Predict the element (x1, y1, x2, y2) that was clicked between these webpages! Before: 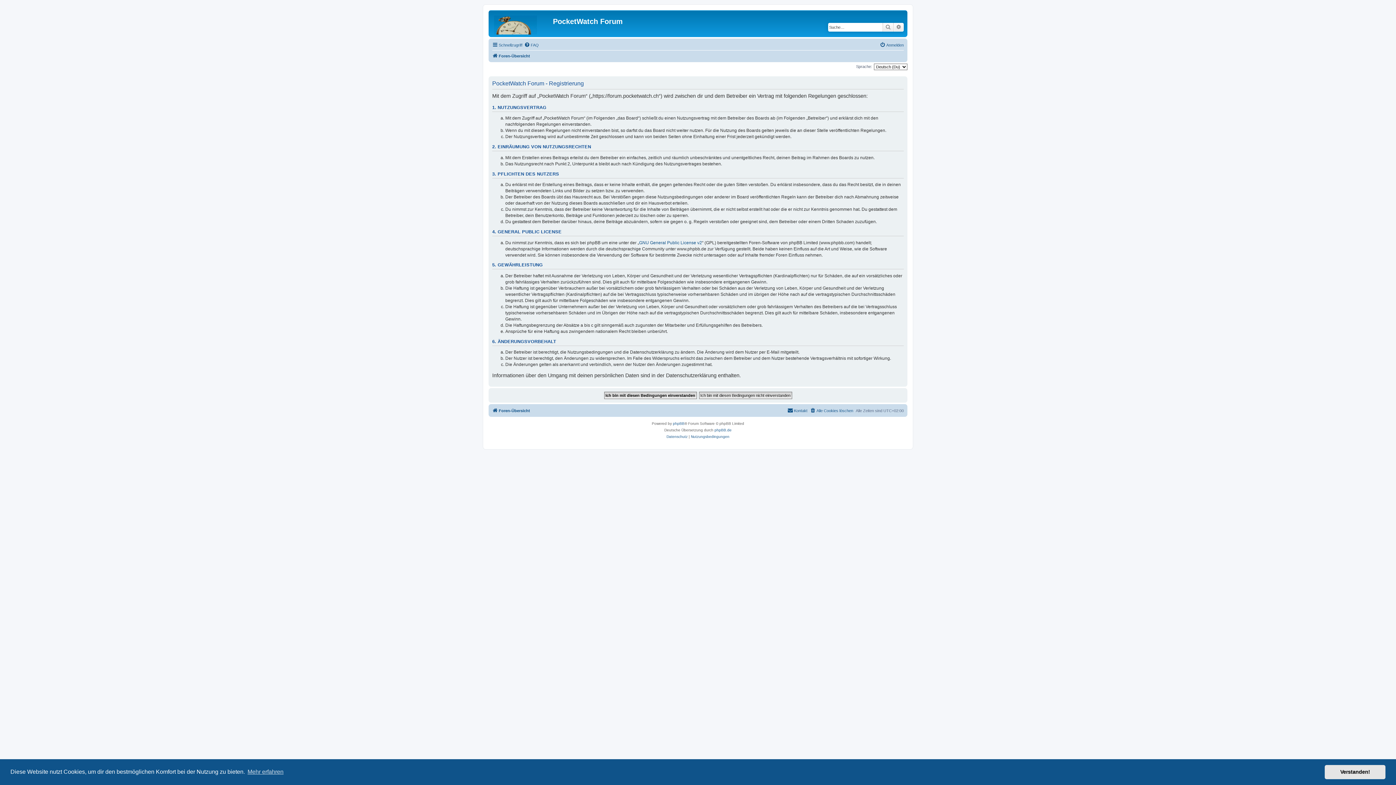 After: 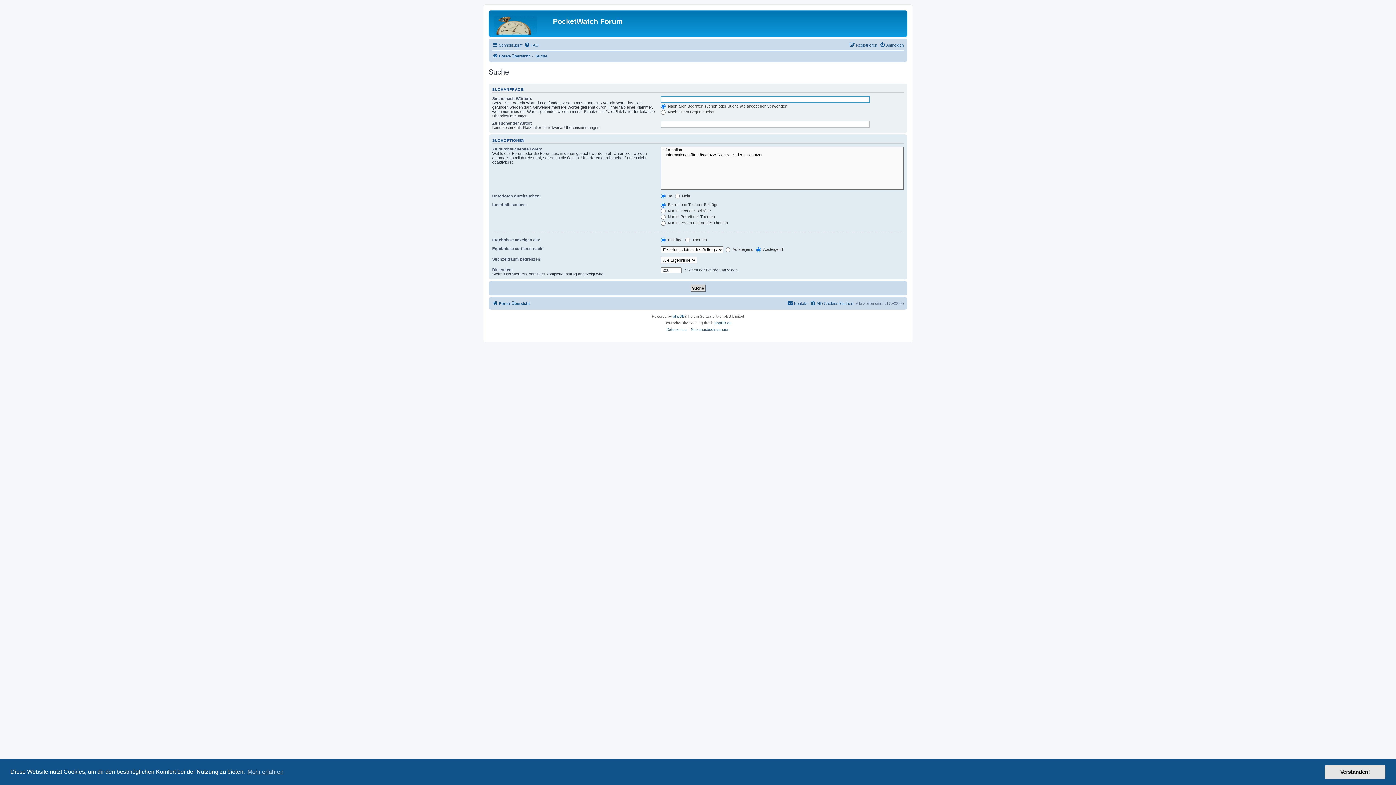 Action: label: Suche bbox: (882, 22, 893, 31)